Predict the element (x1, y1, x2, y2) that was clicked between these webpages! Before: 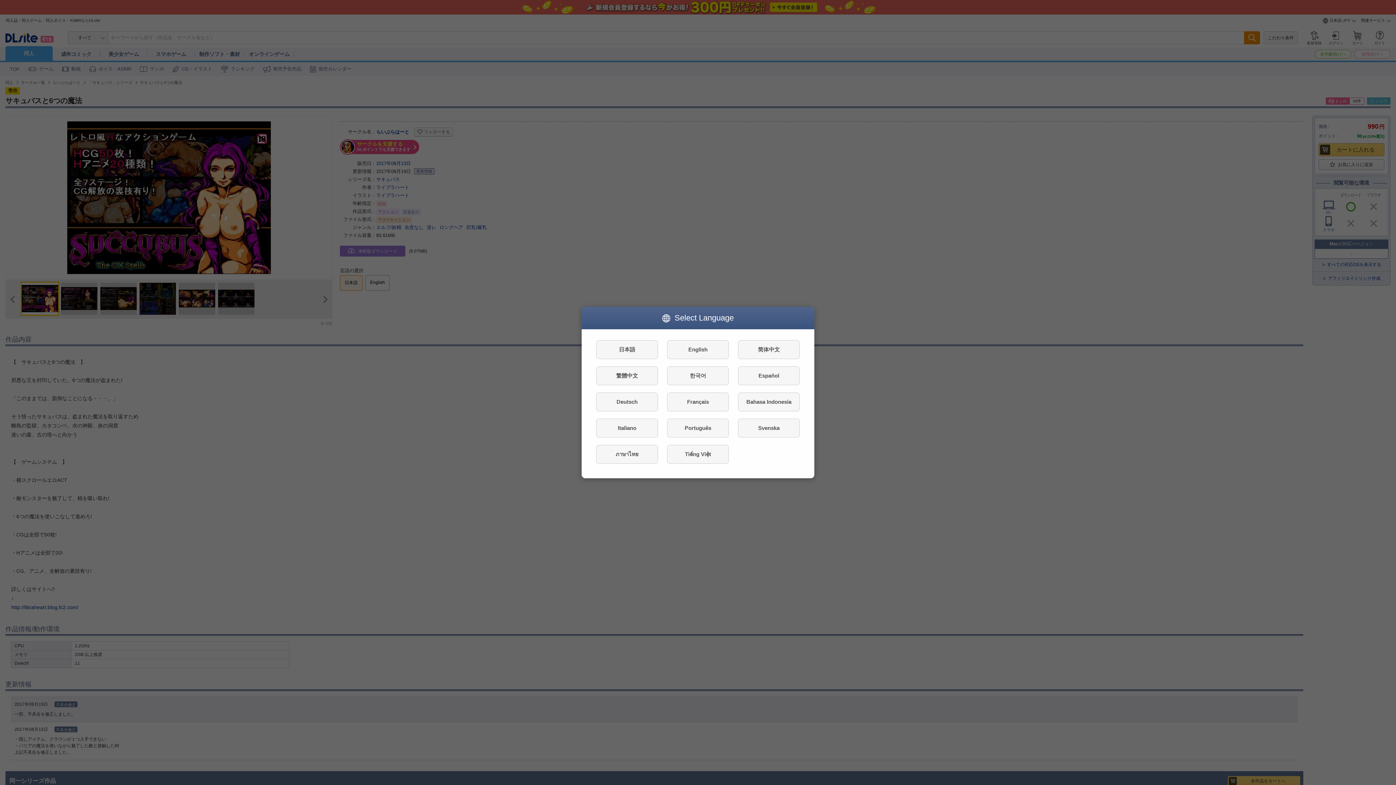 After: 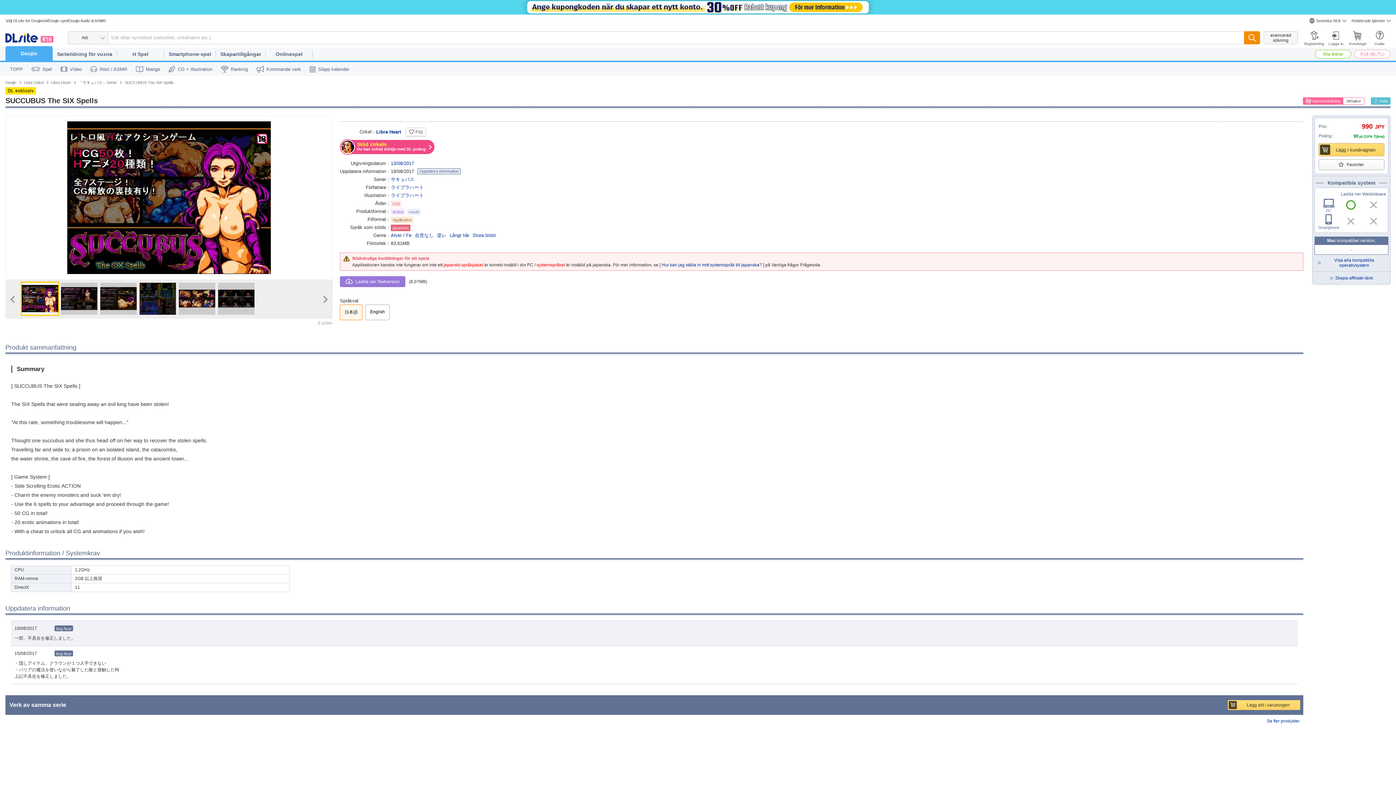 Action: bbox: (738, 418, 800, 437) label: Svenska